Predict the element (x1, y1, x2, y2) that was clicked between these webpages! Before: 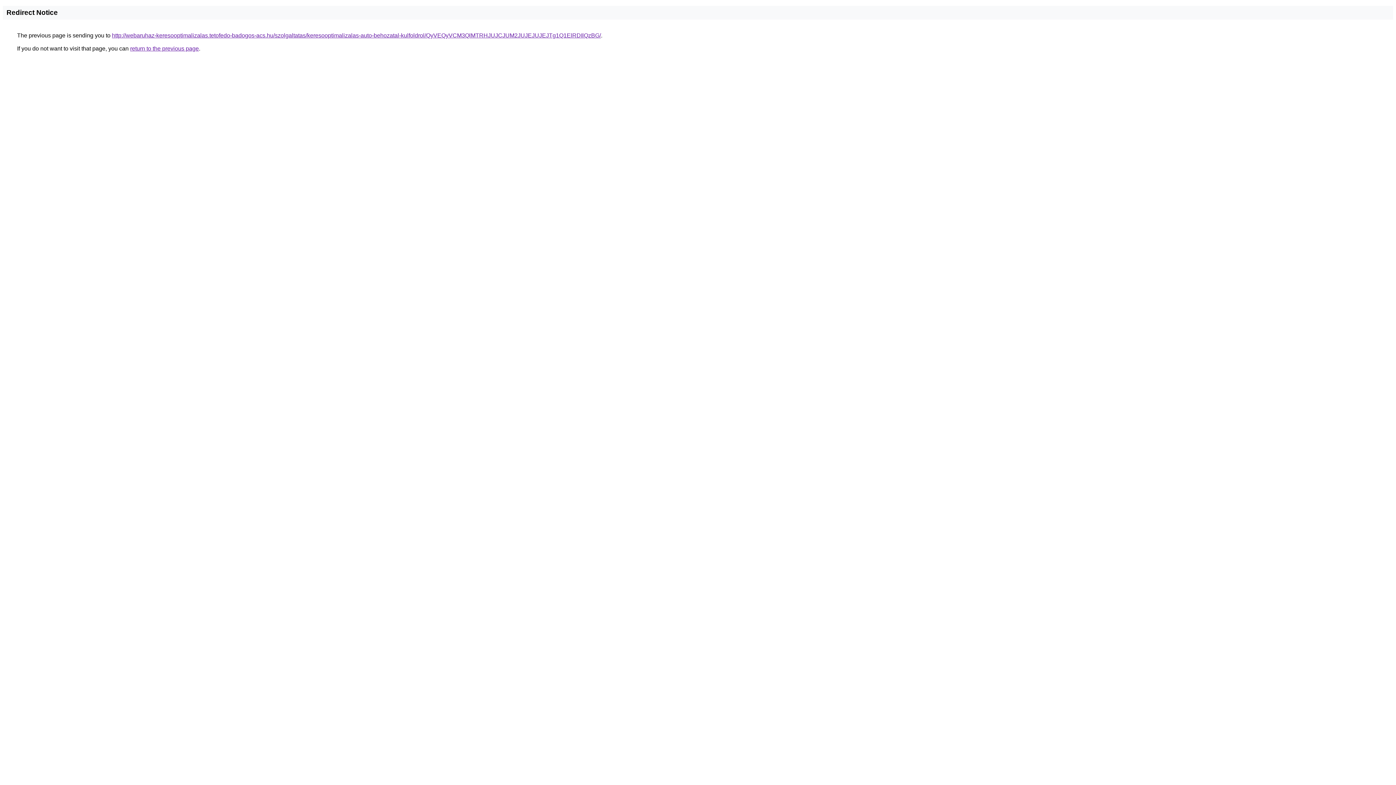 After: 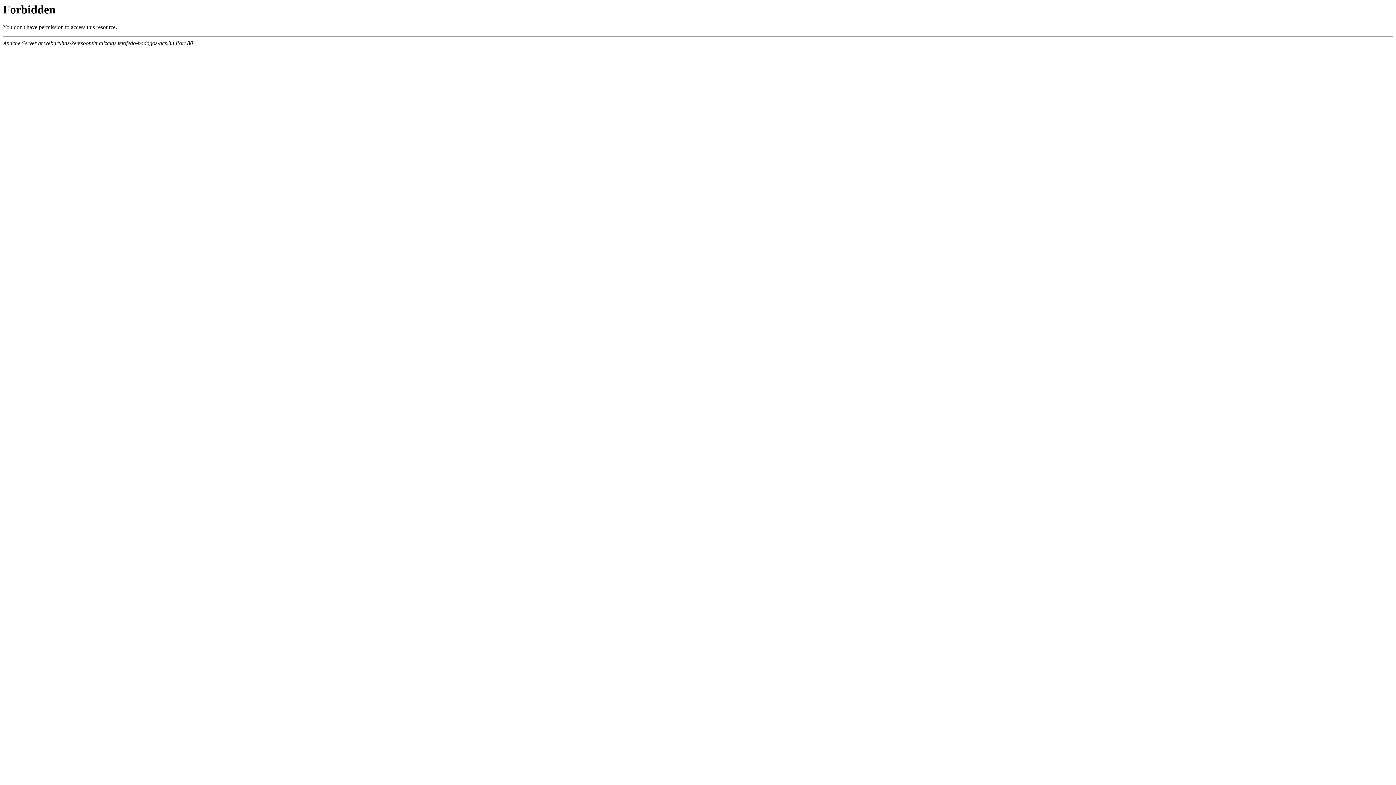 Action: bbox: (112, 32, 601, 38) label: http://webaruhaz-keresooptimalizalas.tetofedo-badogos-acs.hu/szolgaltatas/keresooptimalizalas-auto-behozatal-kulfoldrol/QyVEQyVCM3QlMTRHJUJCJUM2JUJEJUJEJTg1Q1ElRDIlQzBG/